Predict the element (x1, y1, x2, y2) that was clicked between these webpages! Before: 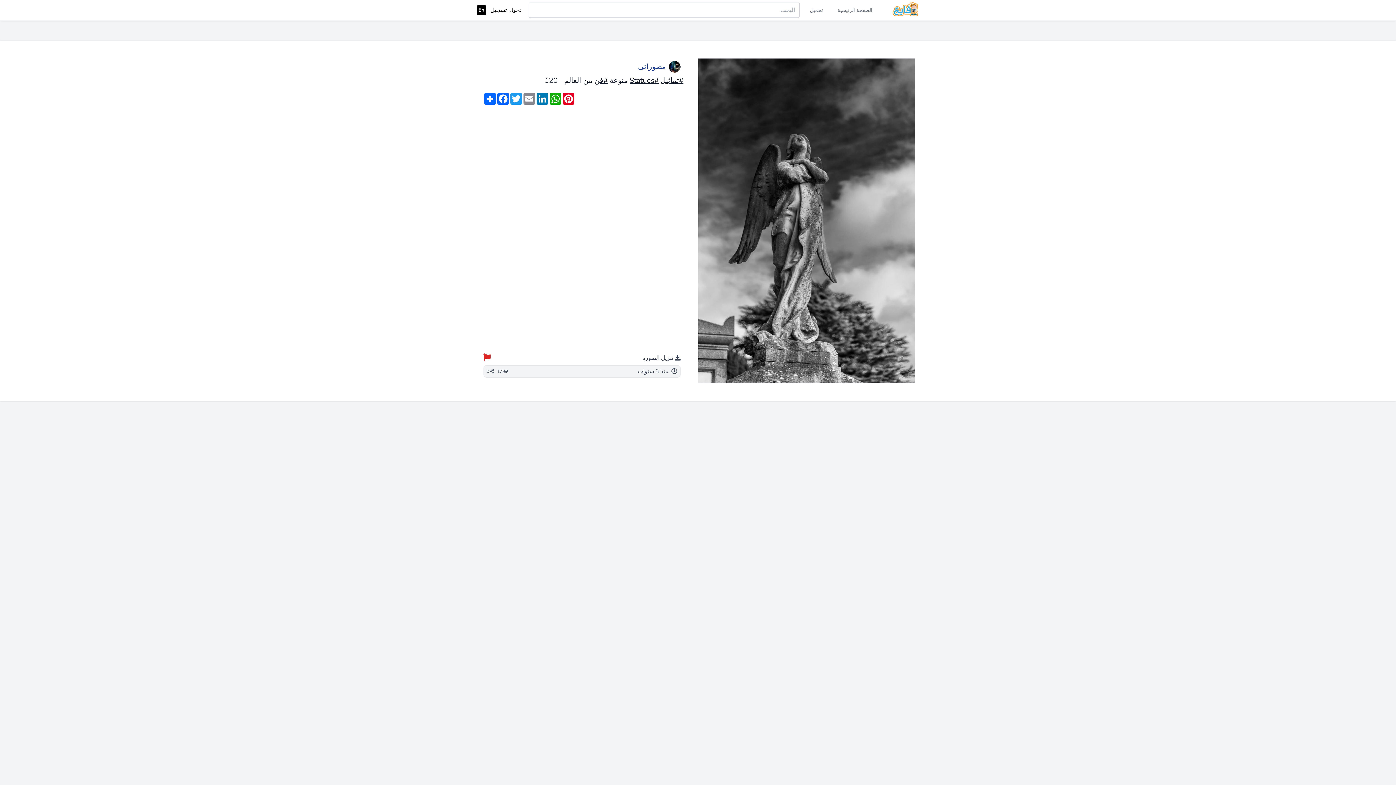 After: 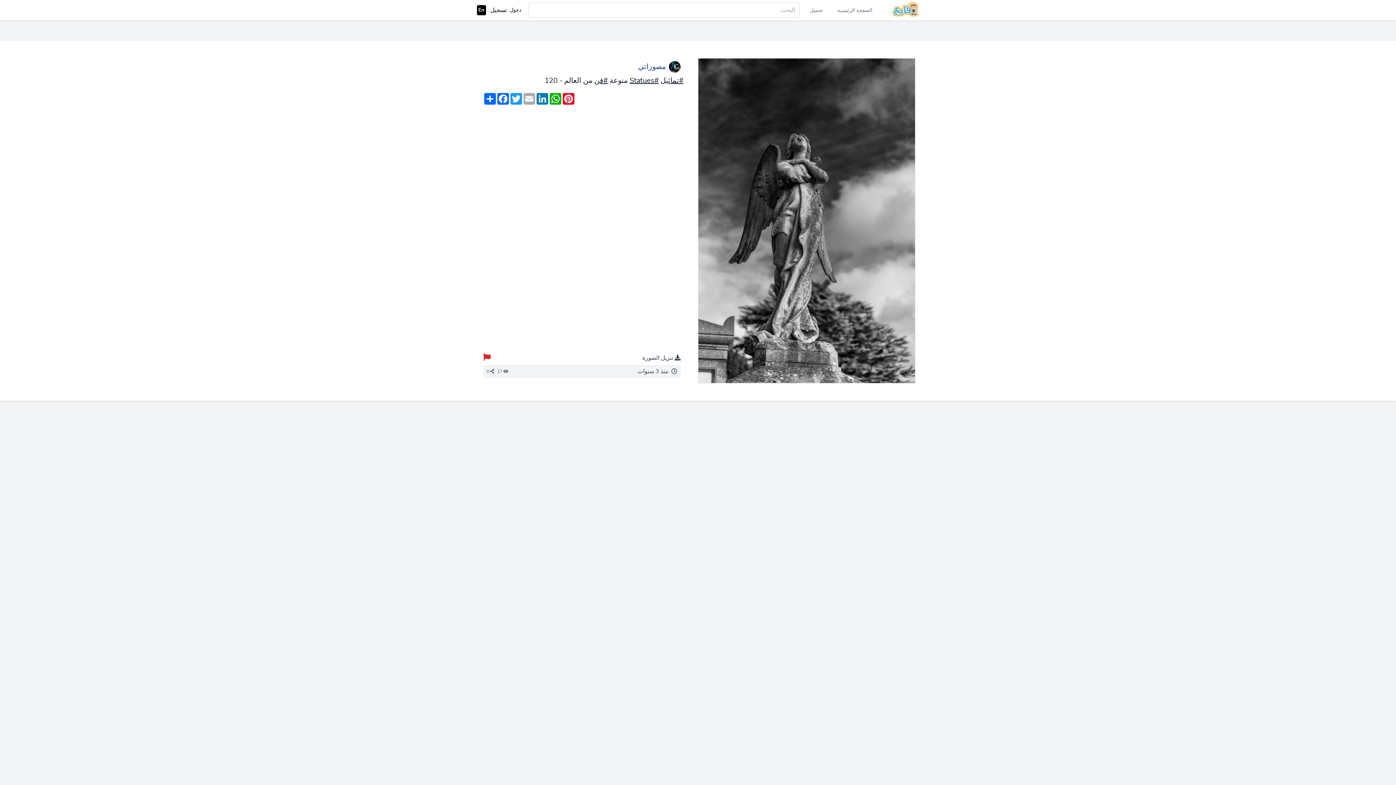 Action: bbox: (522, 93, 535, 104) label: Email